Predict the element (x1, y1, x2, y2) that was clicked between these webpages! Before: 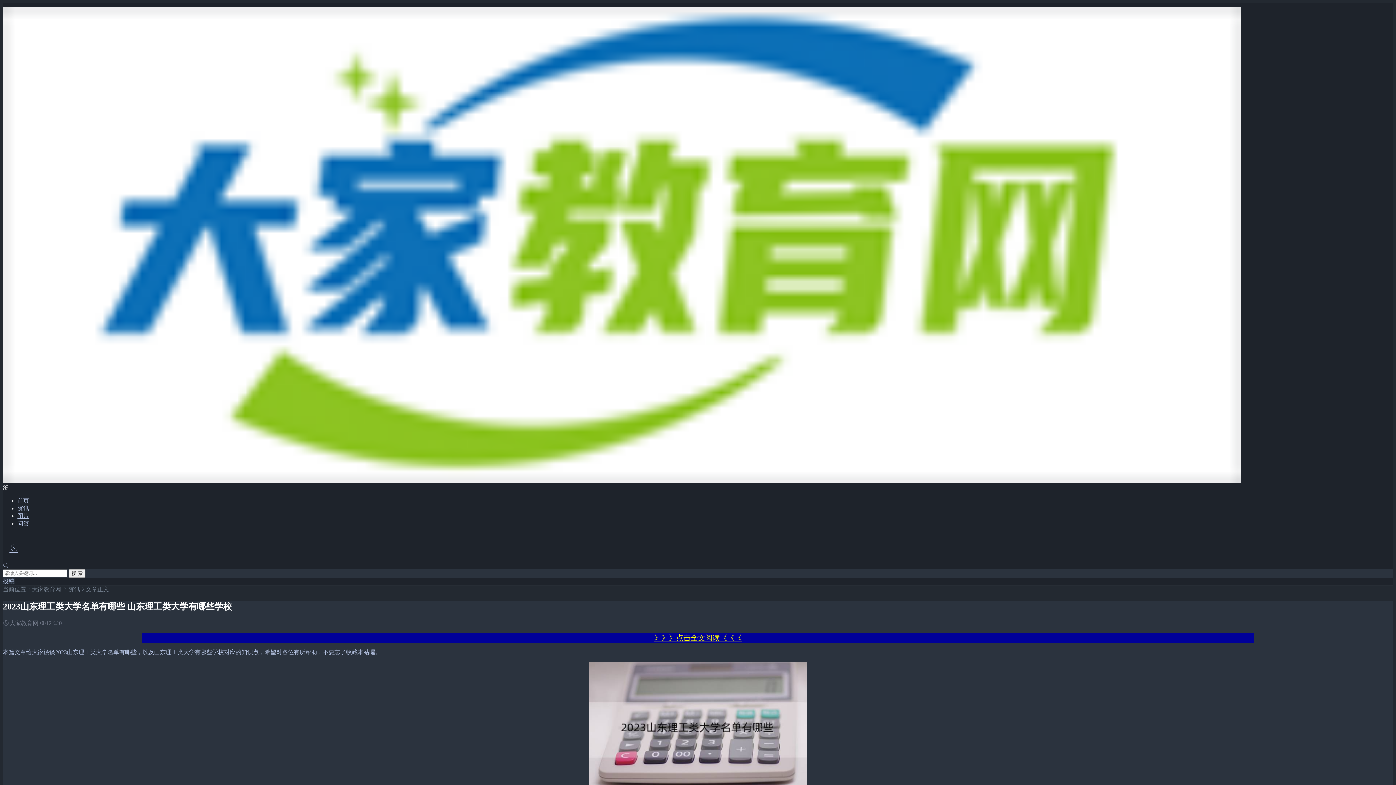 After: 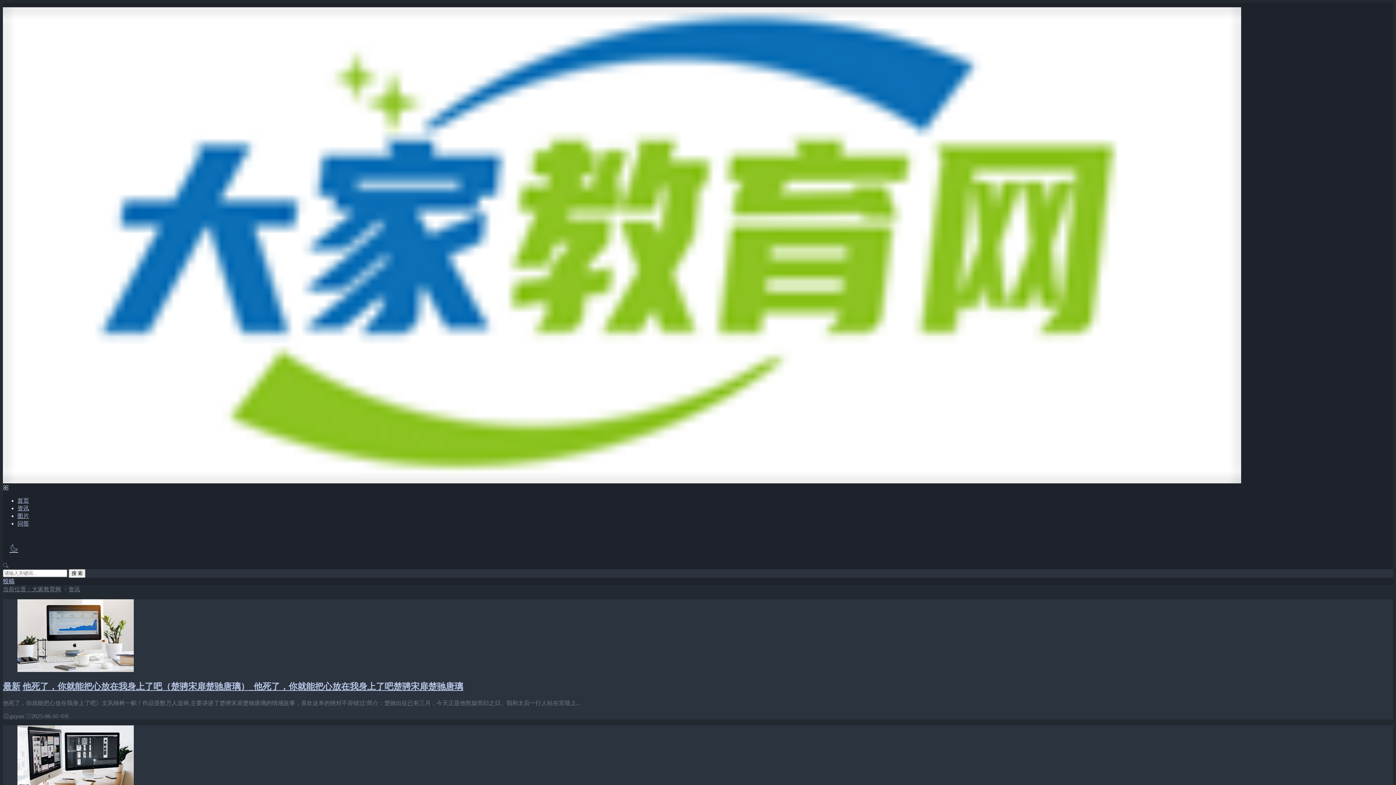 Action: bbox: (17, 505, 29, 511) label: 资讯